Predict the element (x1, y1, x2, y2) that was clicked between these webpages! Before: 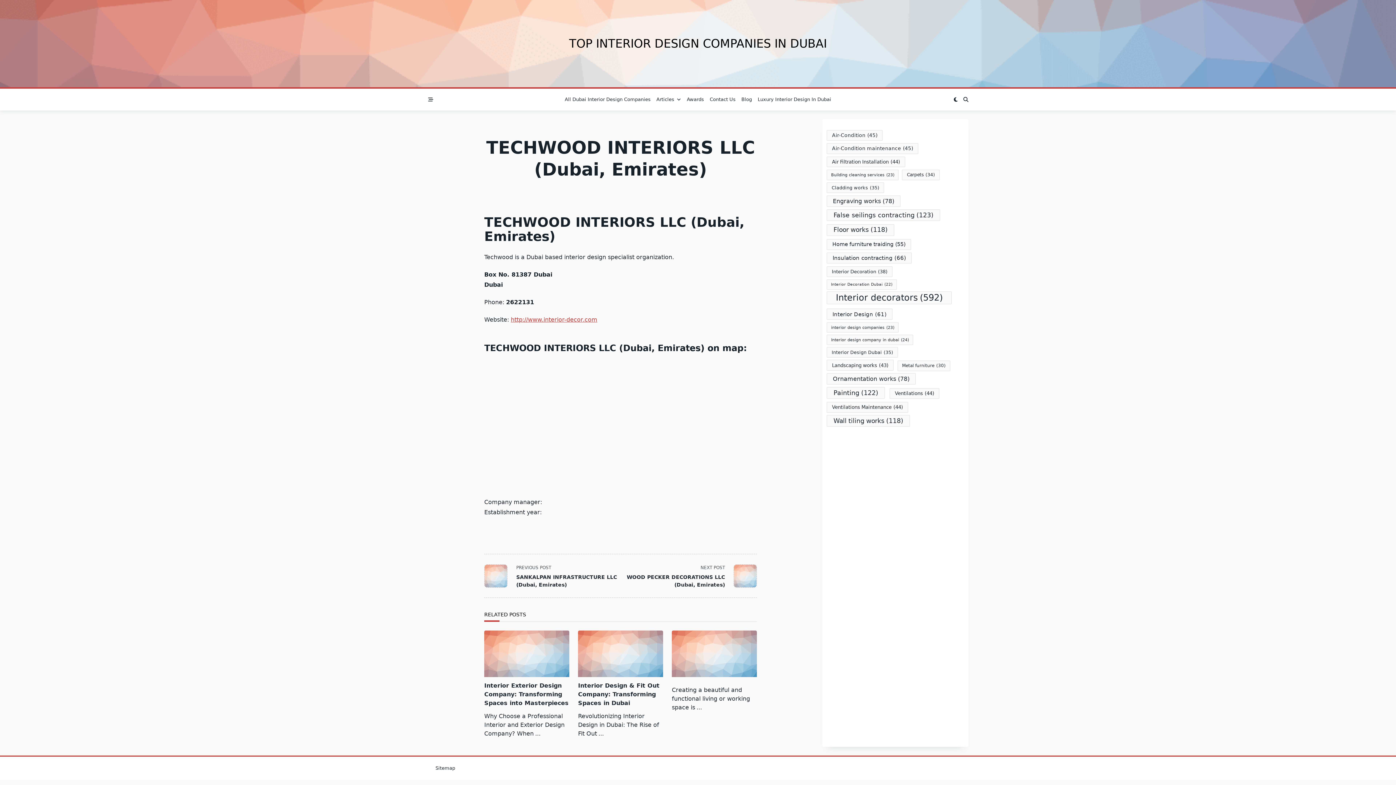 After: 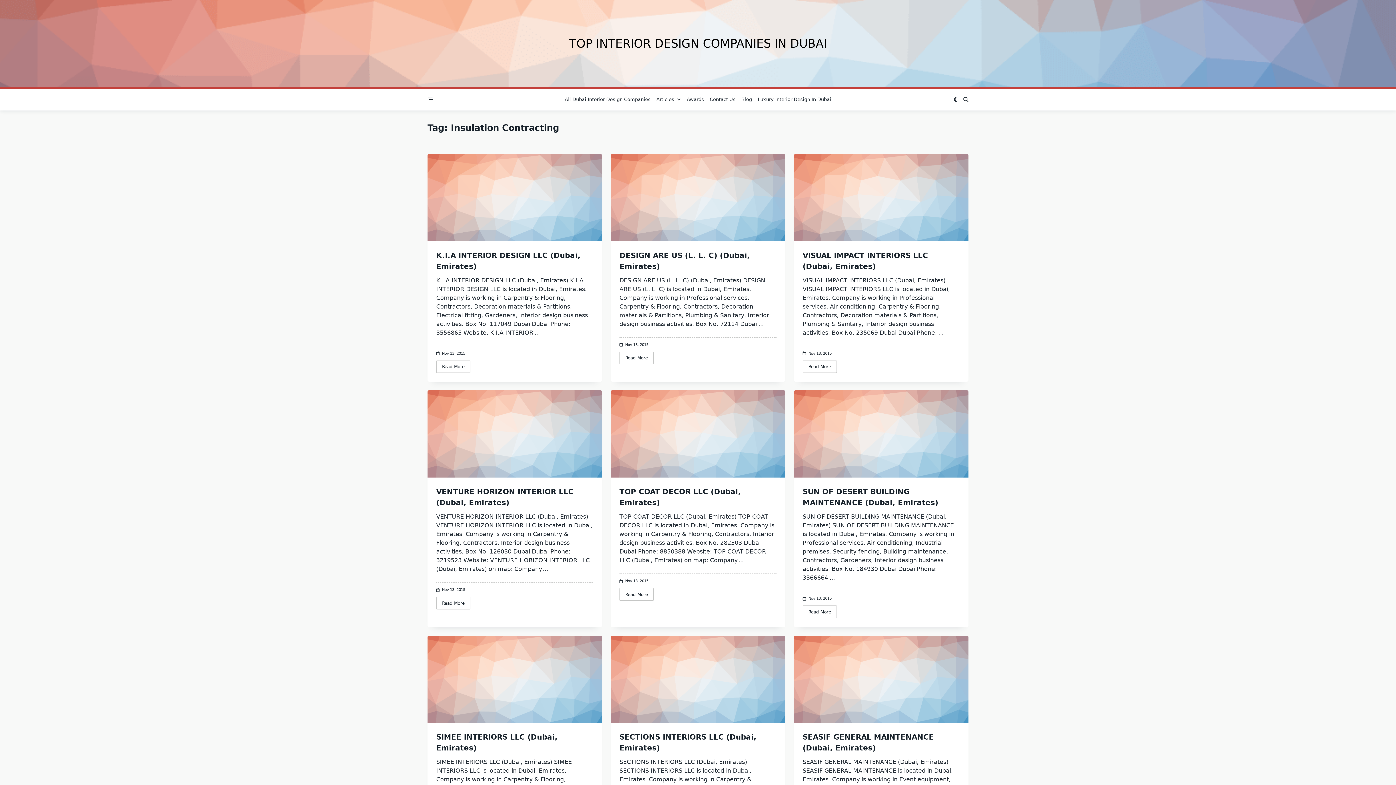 Action: label: Insulation contracting (66 items) bbox: (827, 252, 912, 263)